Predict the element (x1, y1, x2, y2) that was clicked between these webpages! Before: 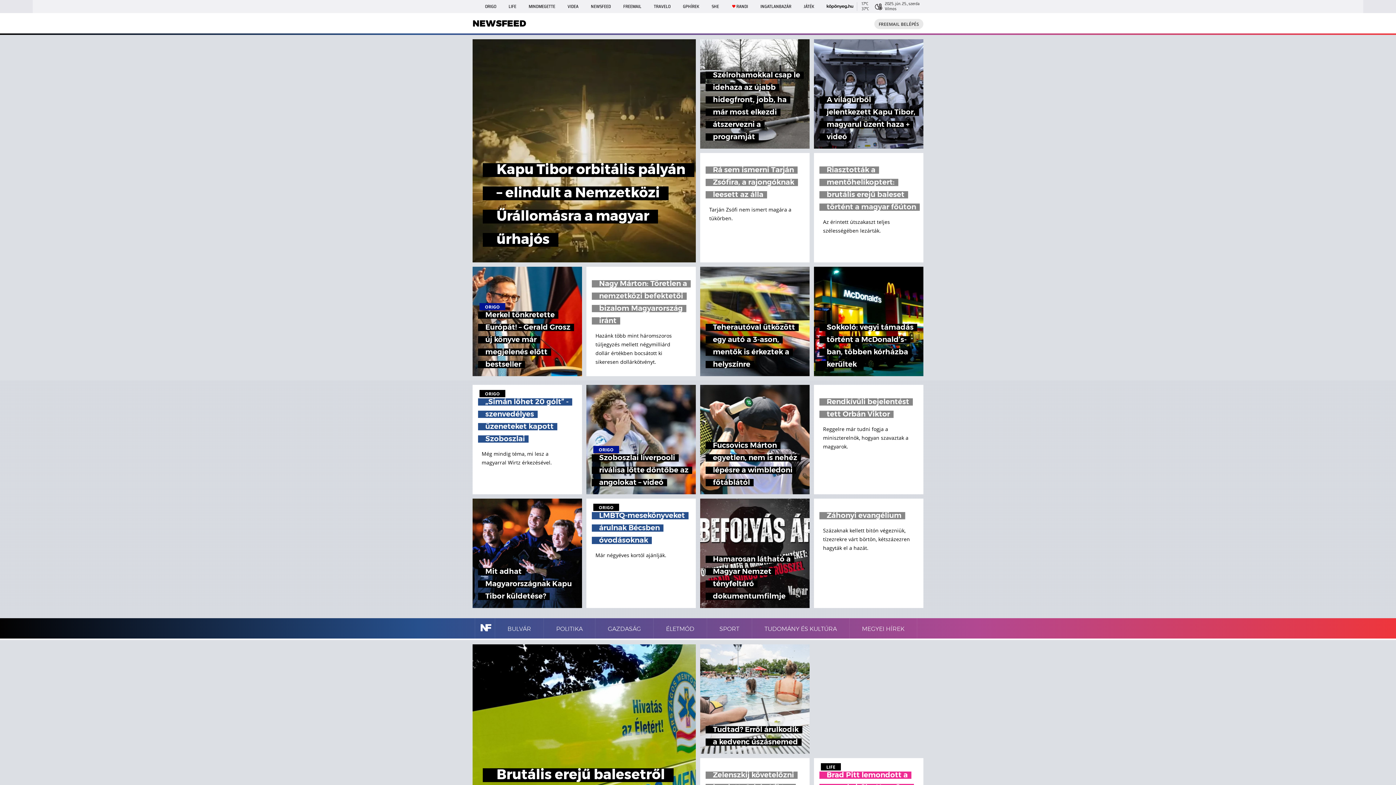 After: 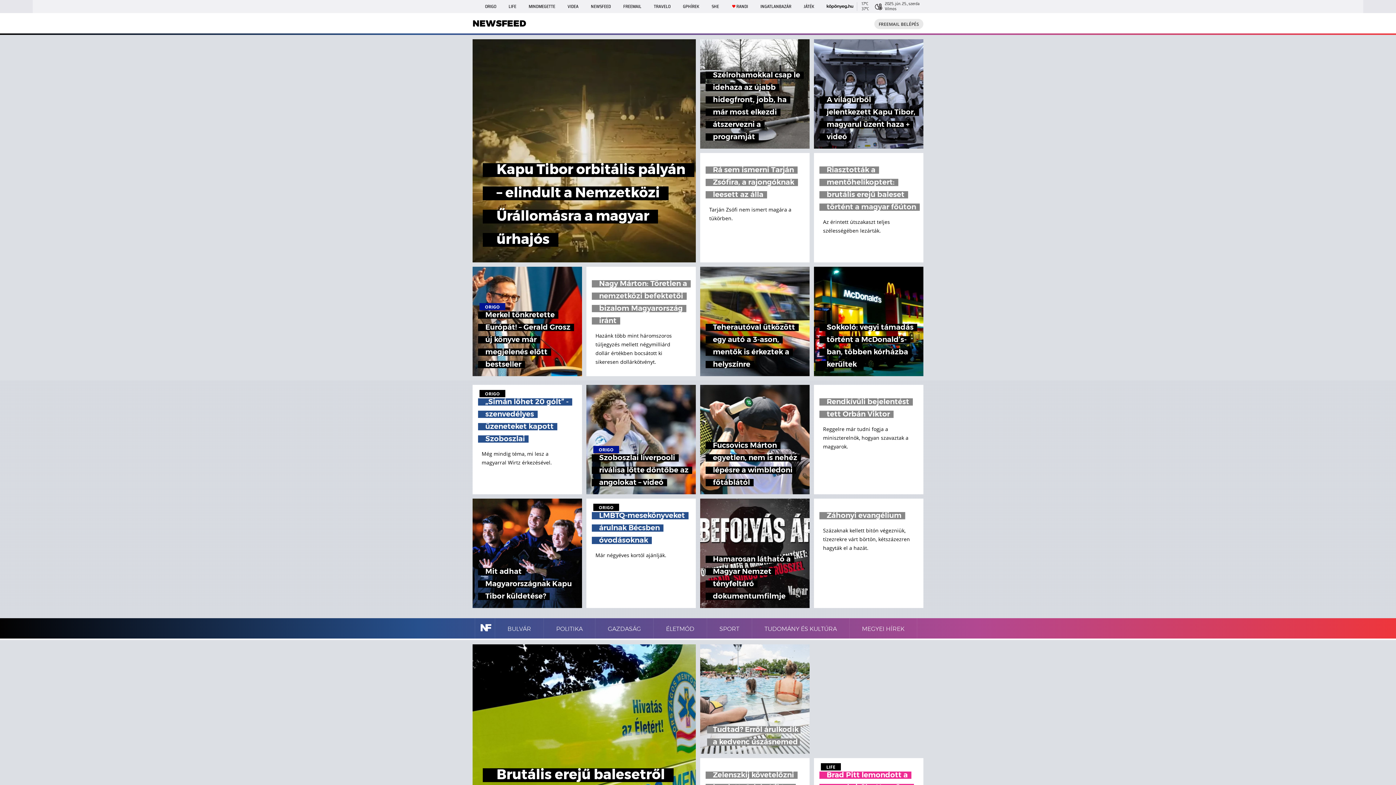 Action: label: Tudtad? Erről árulkodik a kedvenc úszásnemed bbox: (700, 644, 809, 754)